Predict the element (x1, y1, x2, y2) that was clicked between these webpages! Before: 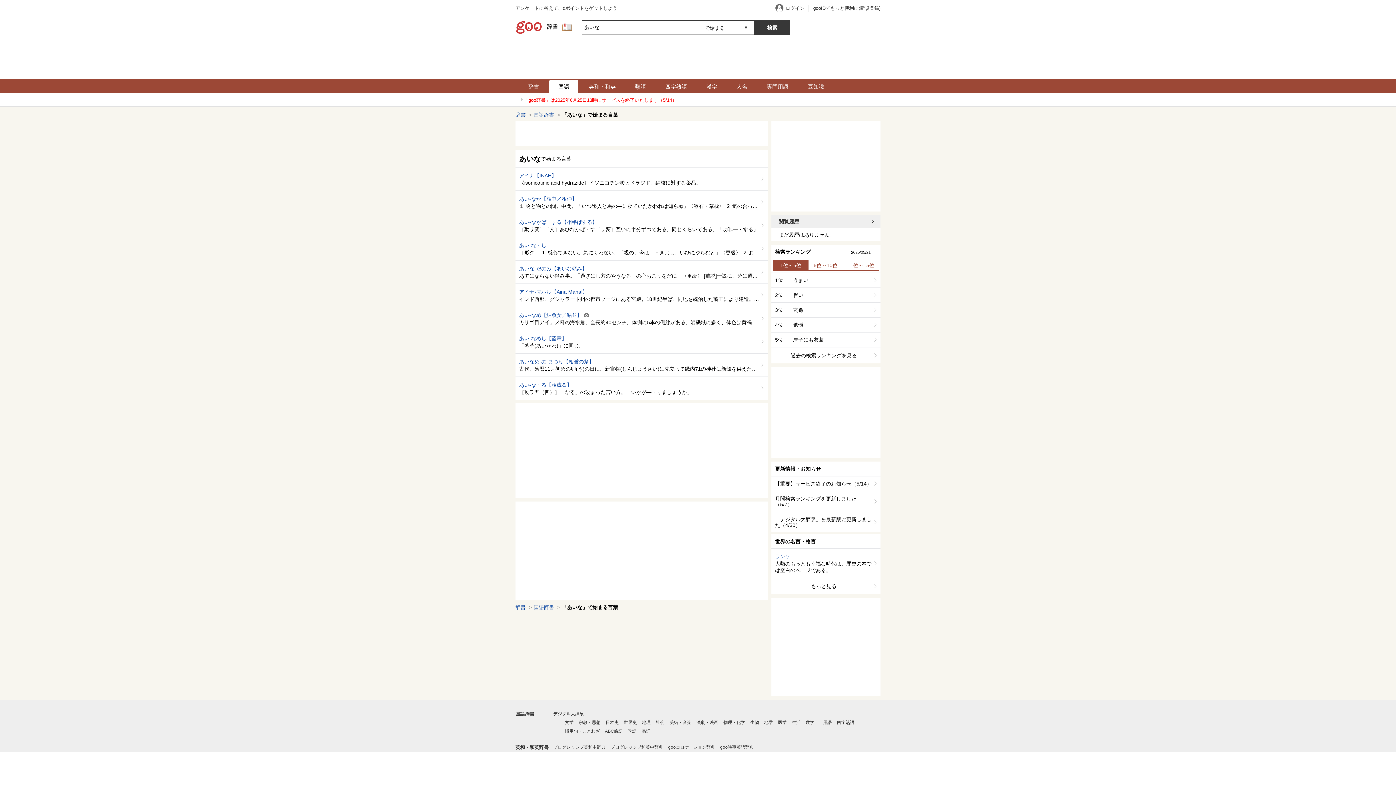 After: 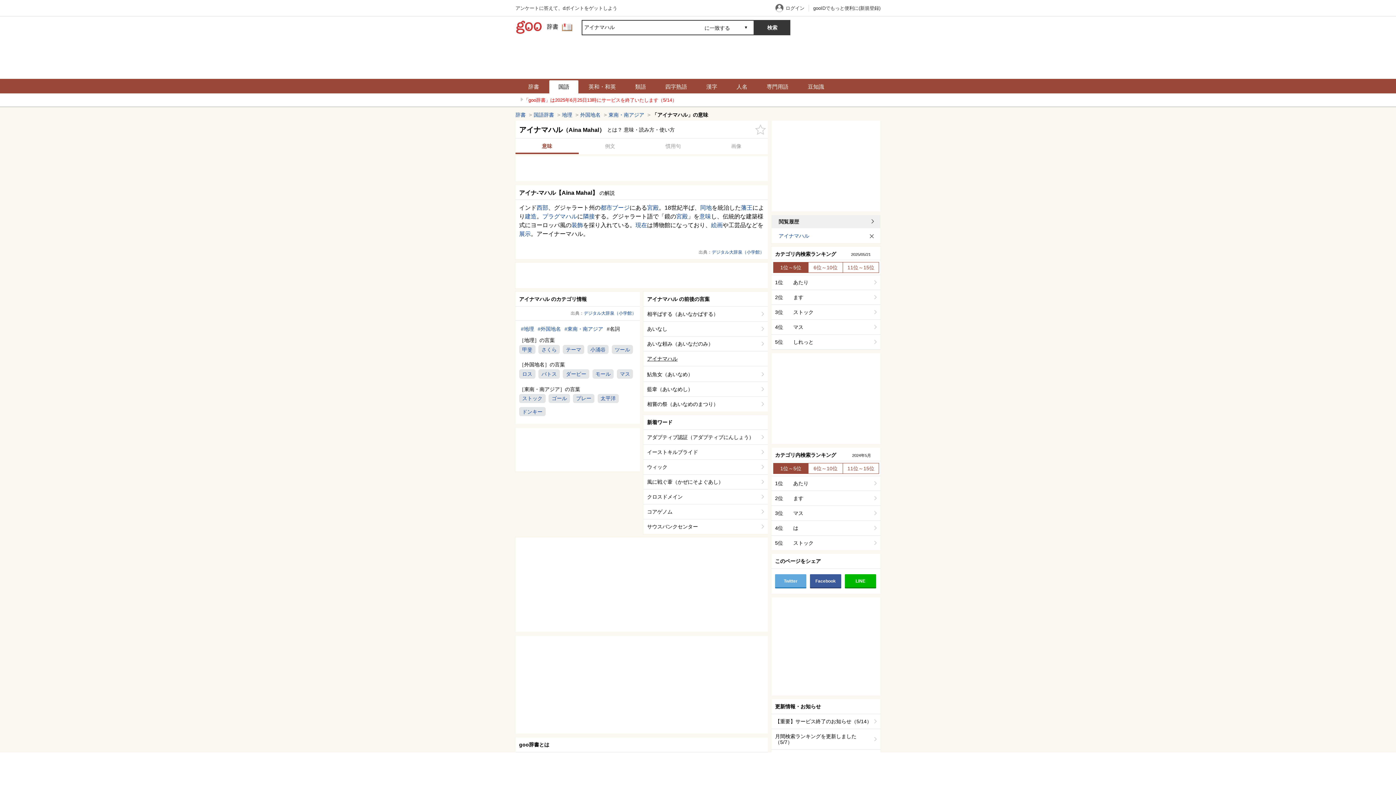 Action: label: アイナ‐マハル【Aina Mahal】

インド西部、グジャラート州の都市ブージにある宮殿。18世紀半ば、同地を統治した藩王により建造。プラグマハルに隣接する。グジャラート語で「鏡の宮殿」を意味し、伝統的な建築様式にヨーロッパ風の装飾を... bbox: (515, 284, 767, 306)